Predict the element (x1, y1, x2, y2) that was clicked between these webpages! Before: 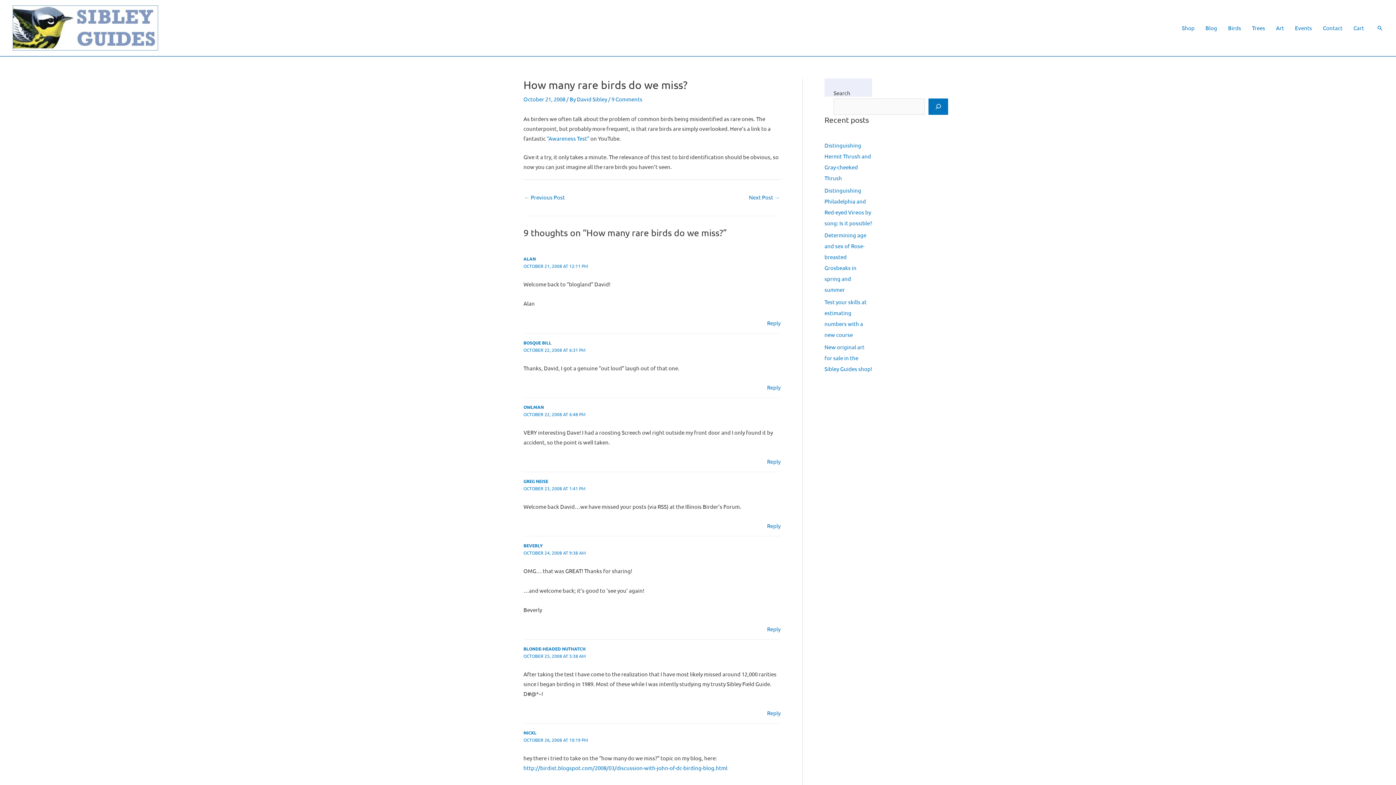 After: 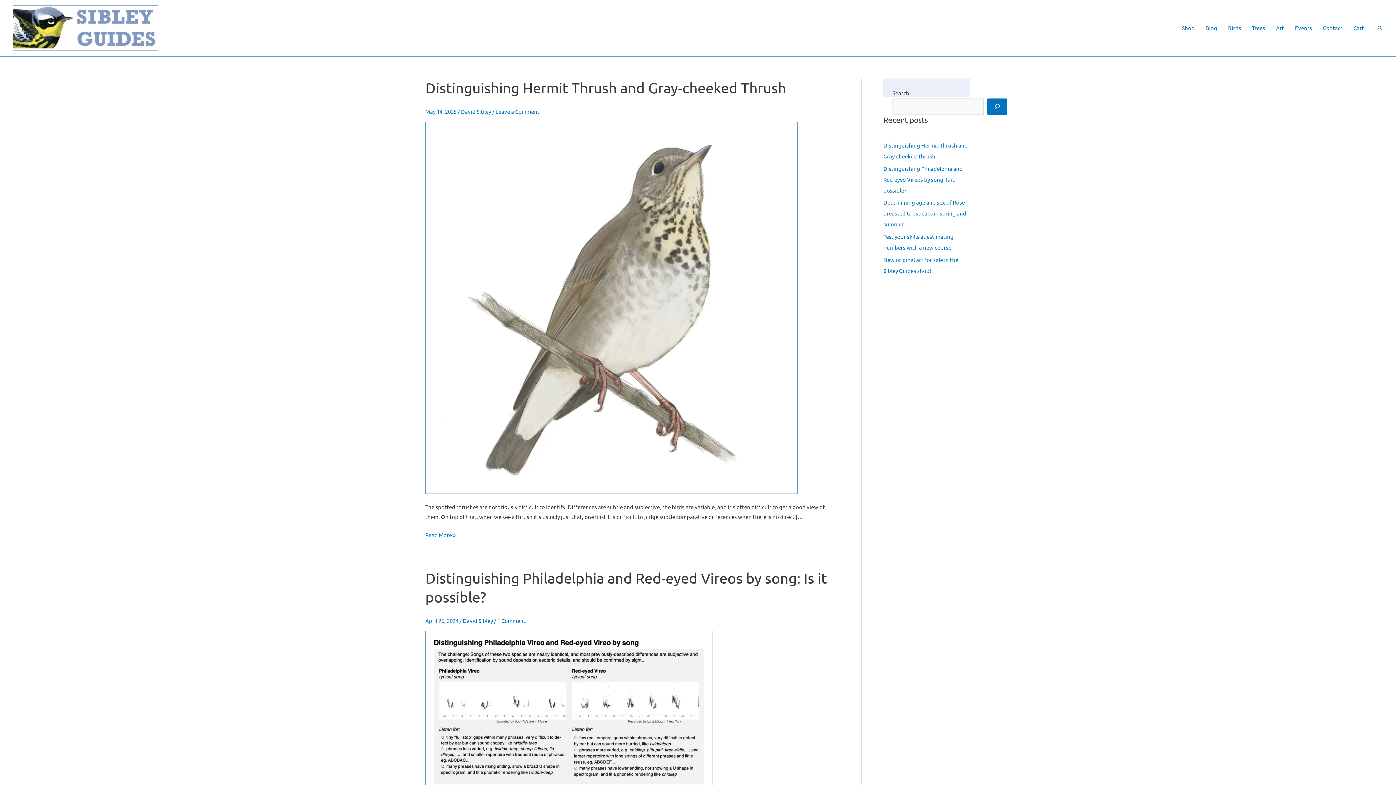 Action: label: Blog bbox: (1200, 15, 1222, 40)